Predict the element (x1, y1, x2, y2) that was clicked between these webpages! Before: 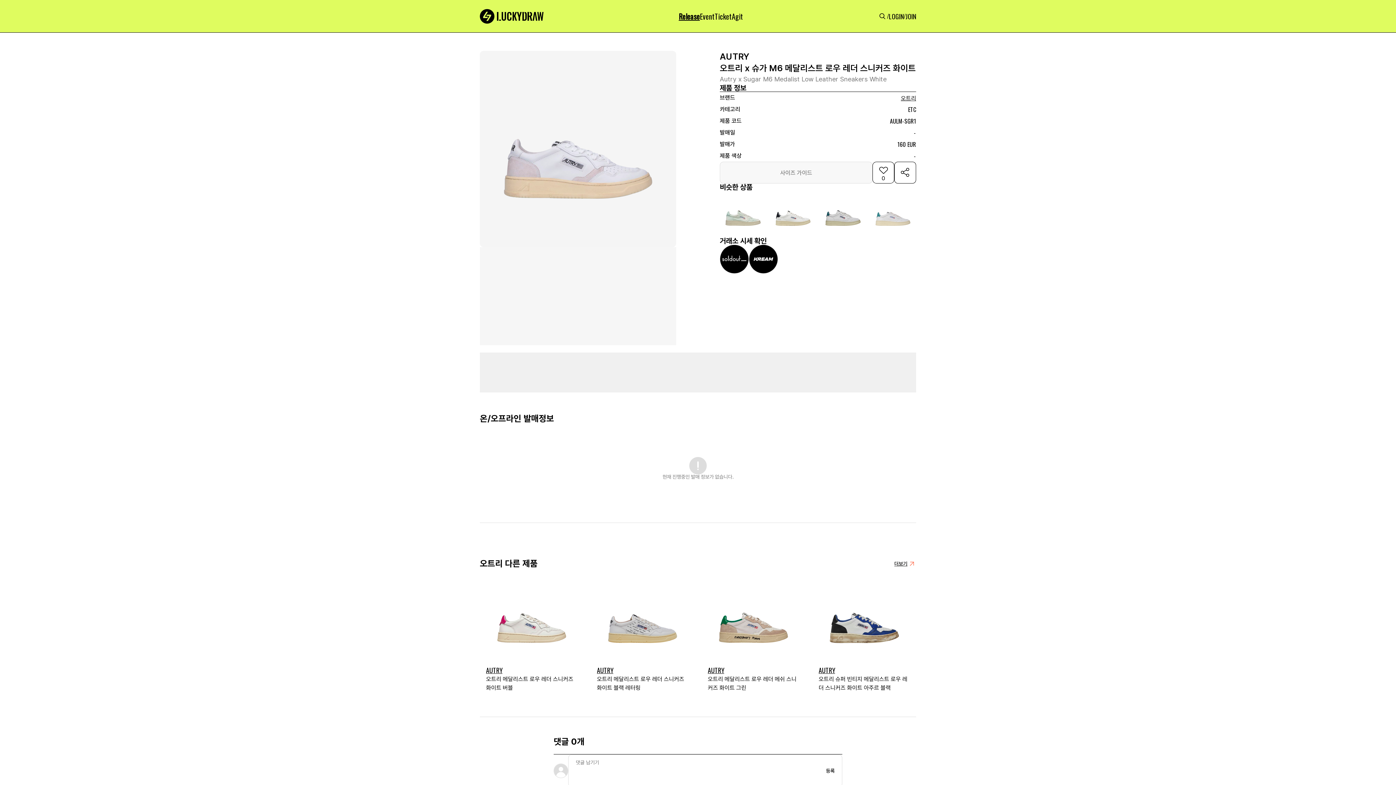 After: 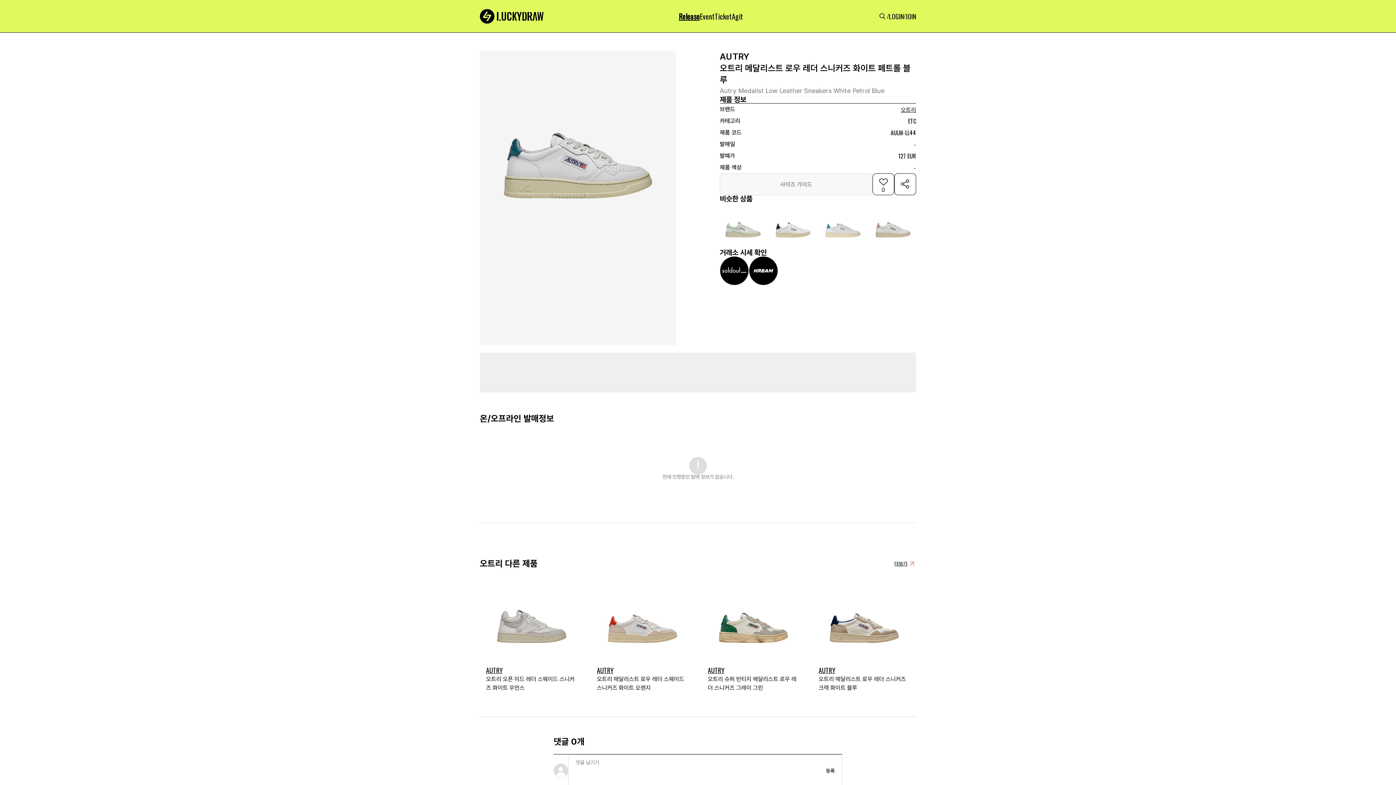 Action: bbox: (820, 190, 866, 237)